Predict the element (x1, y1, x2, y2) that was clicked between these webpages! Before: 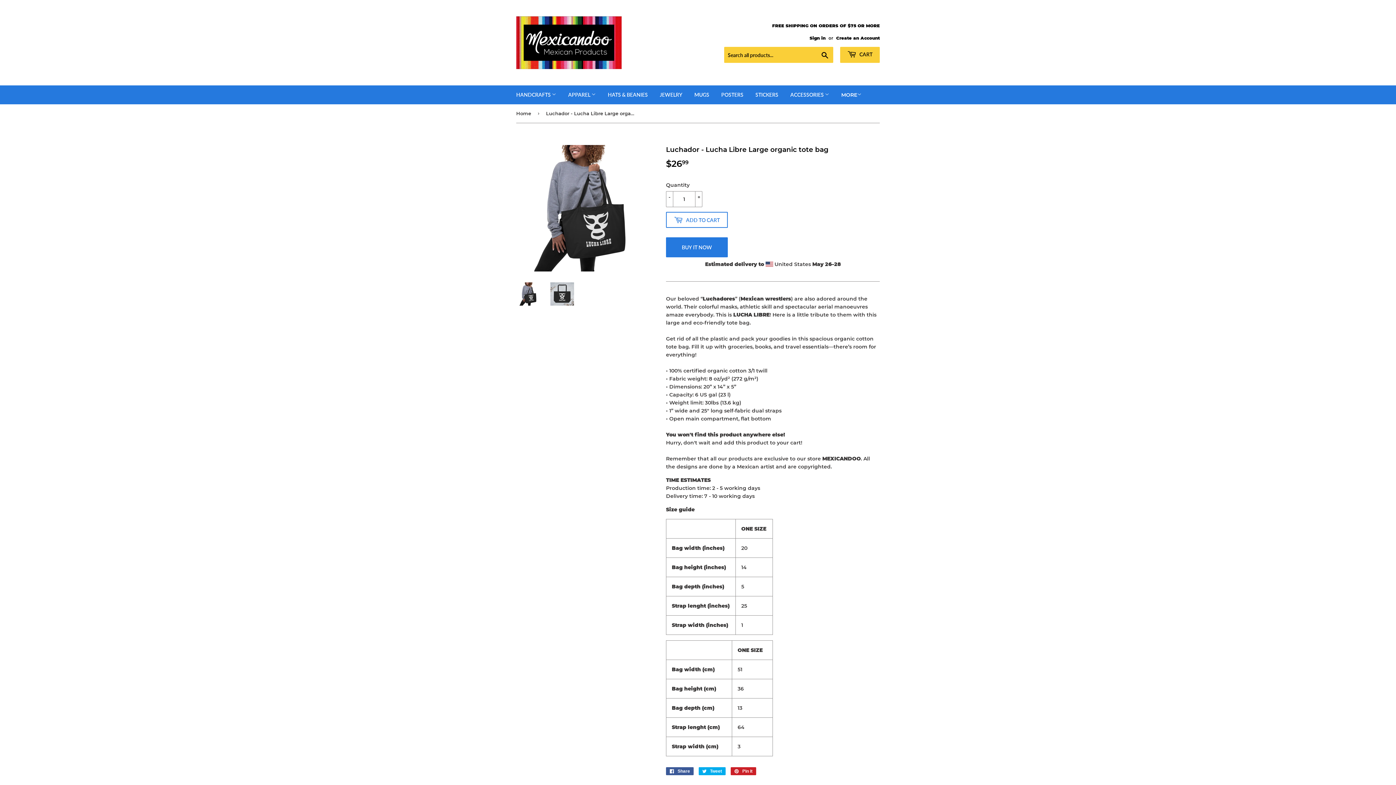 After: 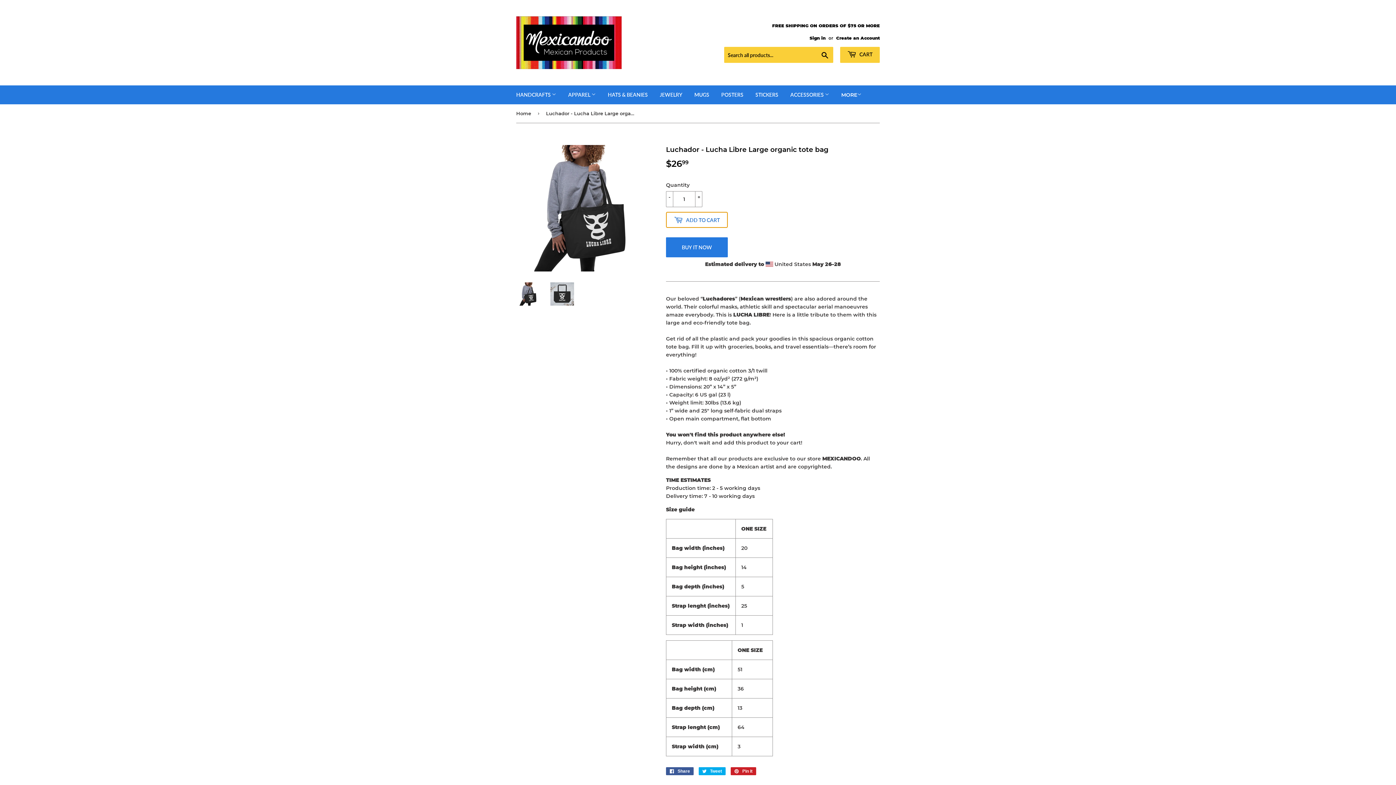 Action: label:  ADD TO CART bbox: (666, 212, 728, 228)